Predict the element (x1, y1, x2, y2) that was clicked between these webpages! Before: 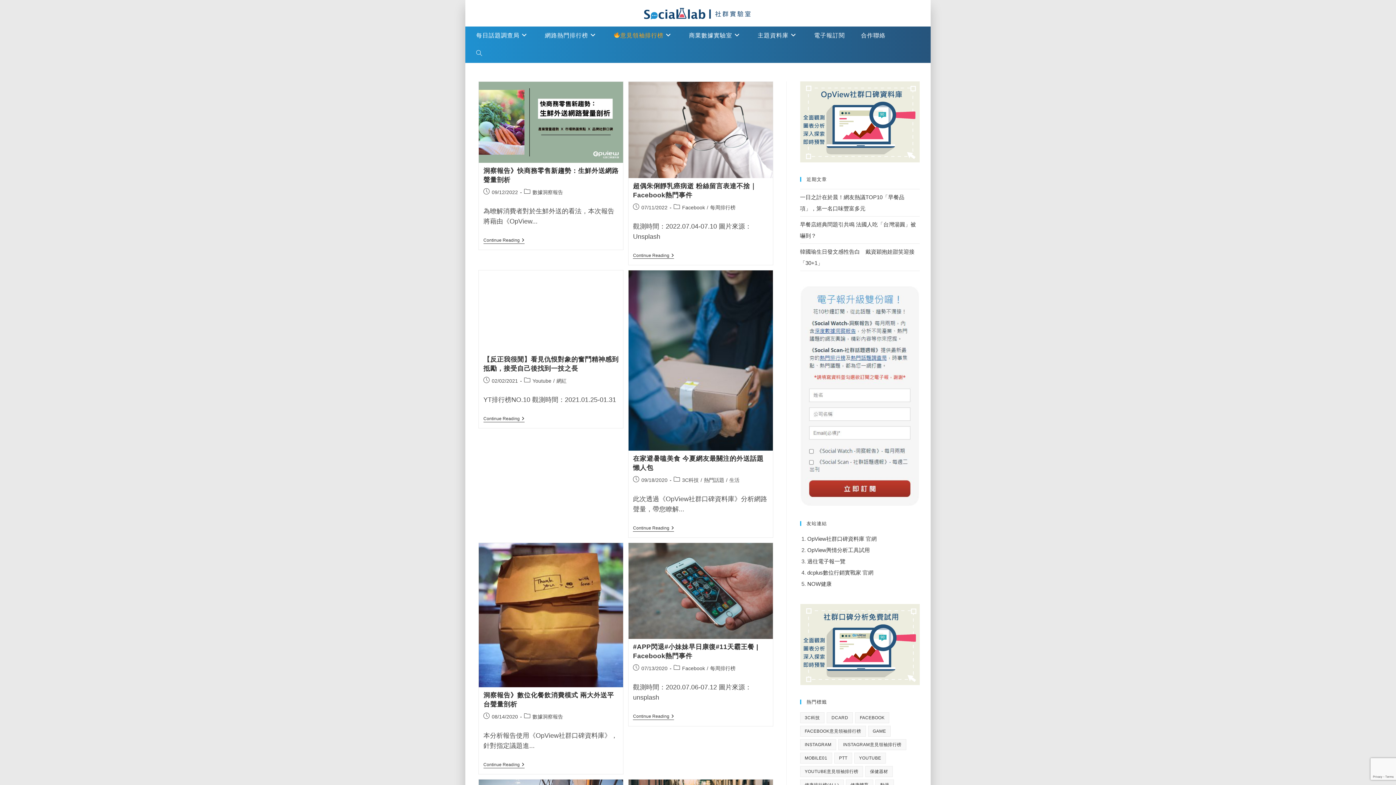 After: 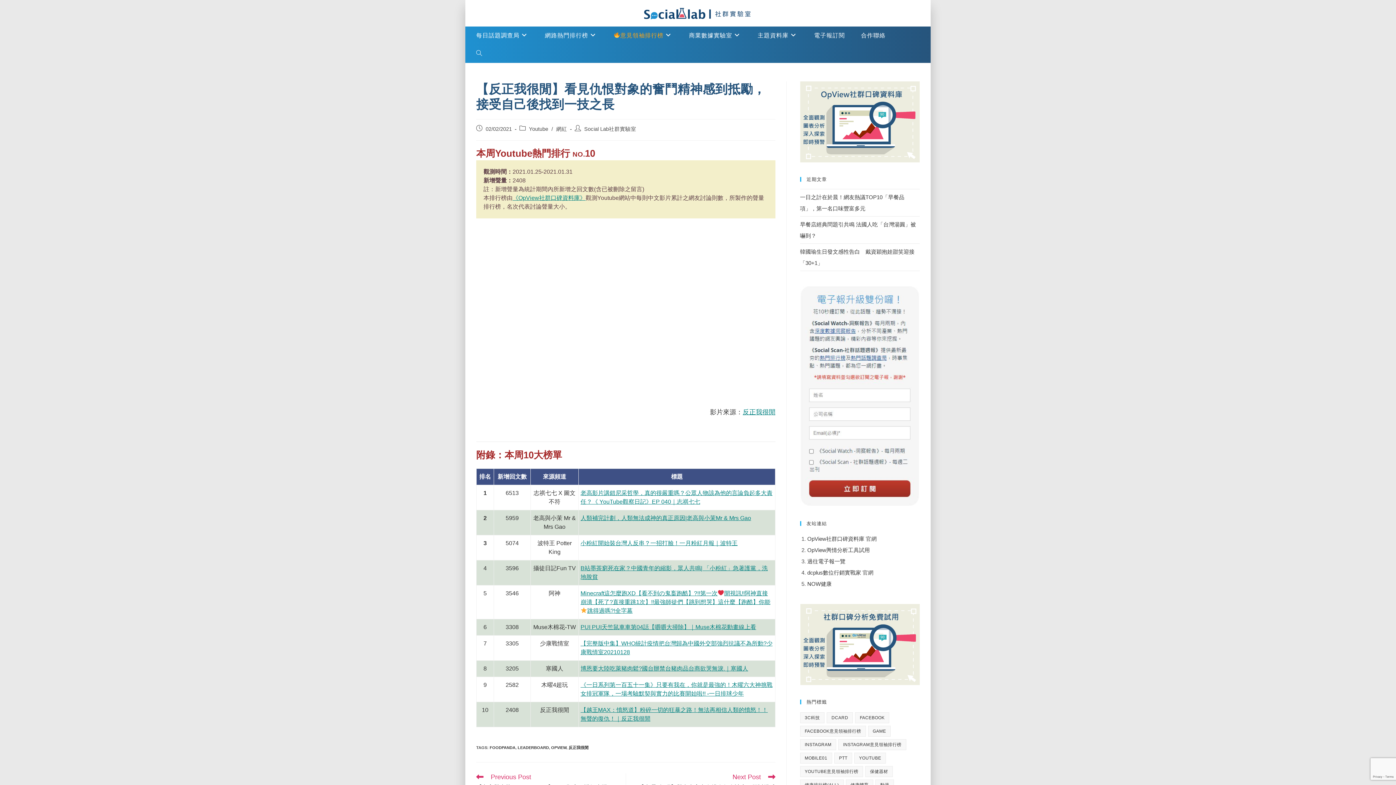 Action: label: Continue Reading
【反正我很閒】看見仇恨對象的奮鬥精神感到抵勵，接受自己後找到一技之長 bbox: (483, 416, 524, 422)